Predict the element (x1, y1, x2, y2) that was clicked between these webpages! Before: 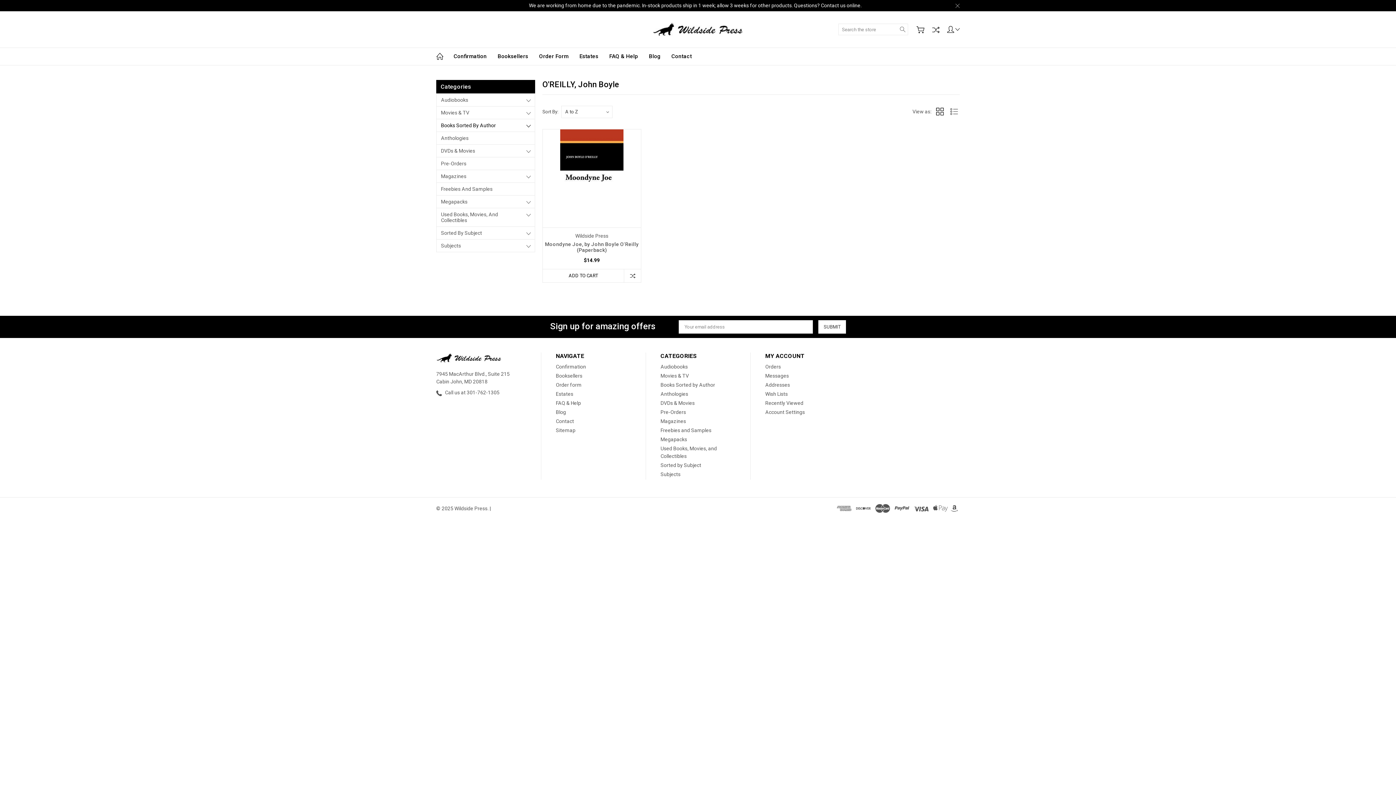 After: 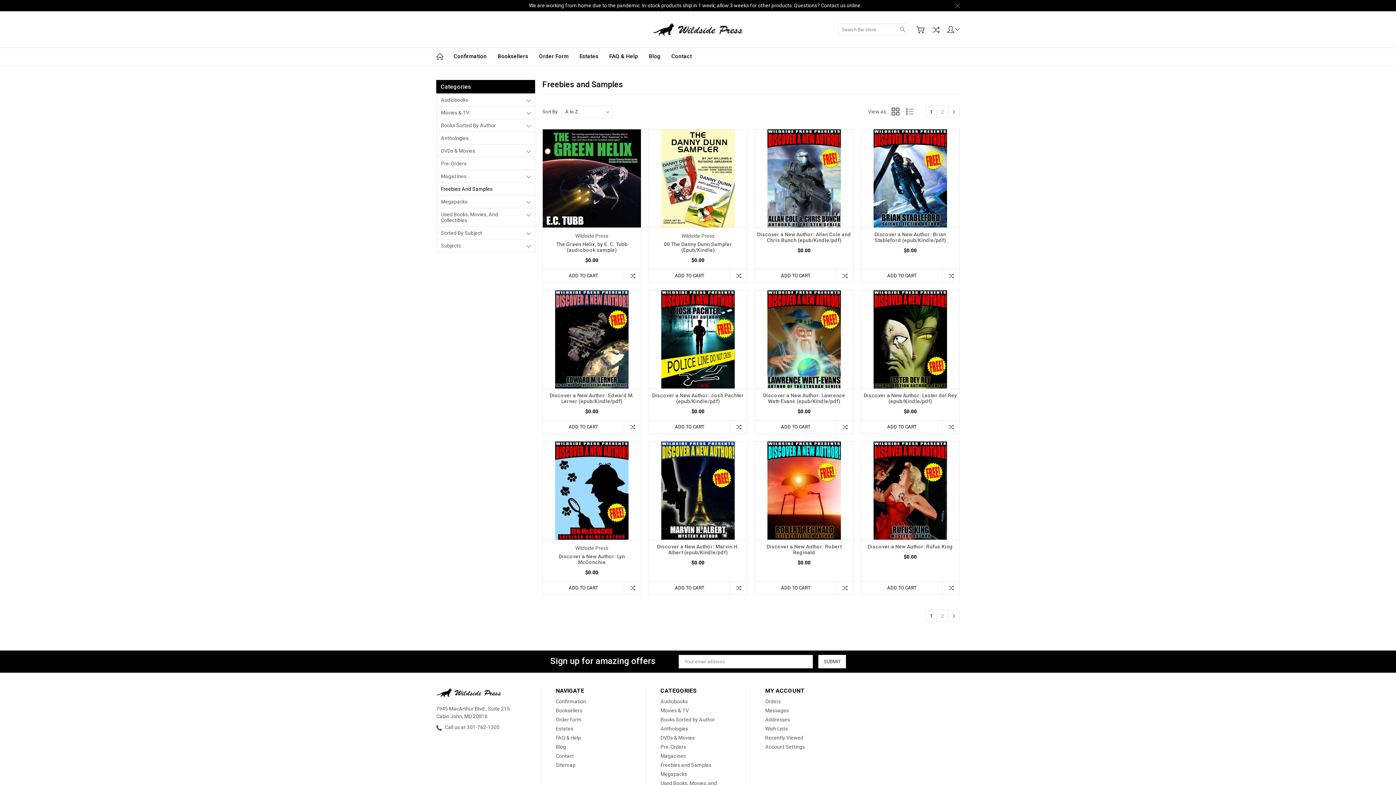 Action: label: Freebies And Samples bbox: (436, 182, 534, 195)